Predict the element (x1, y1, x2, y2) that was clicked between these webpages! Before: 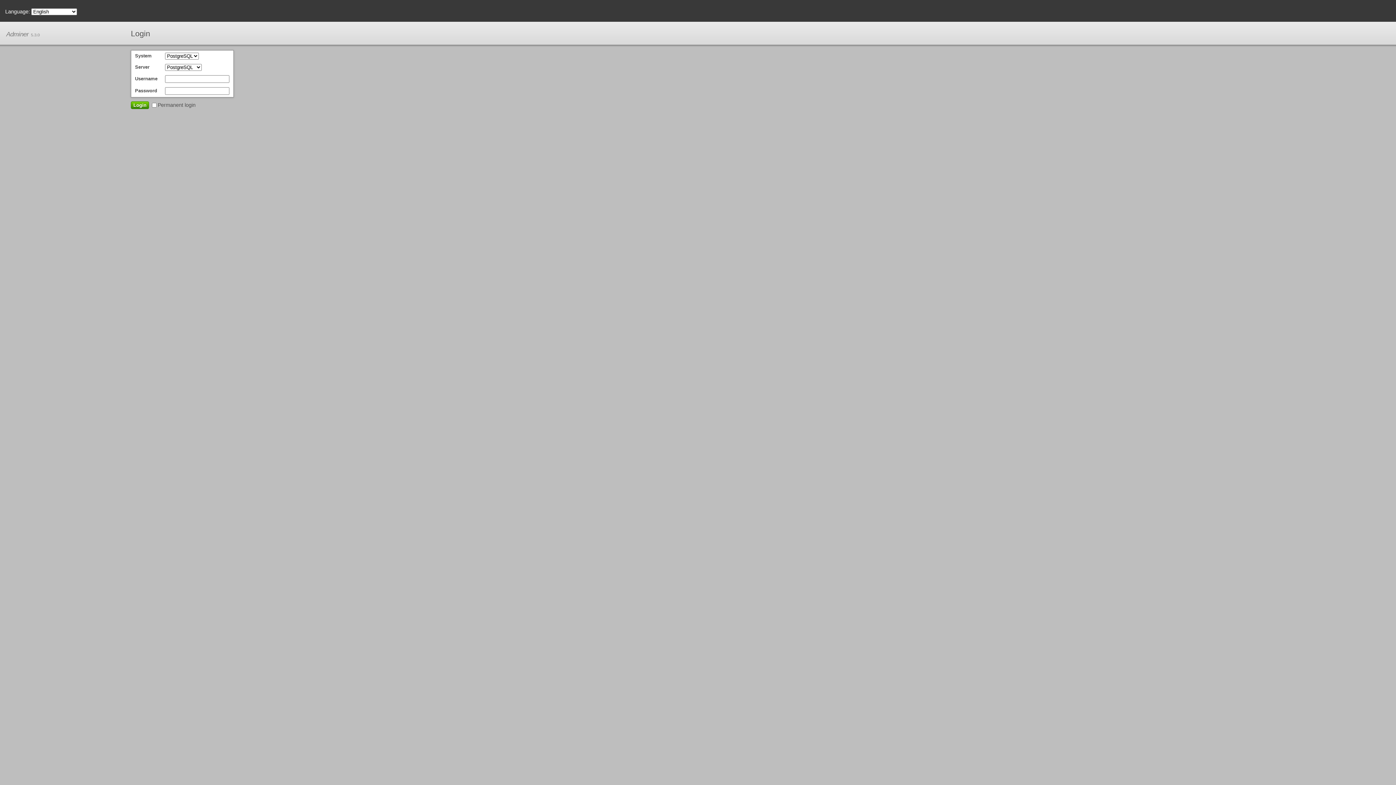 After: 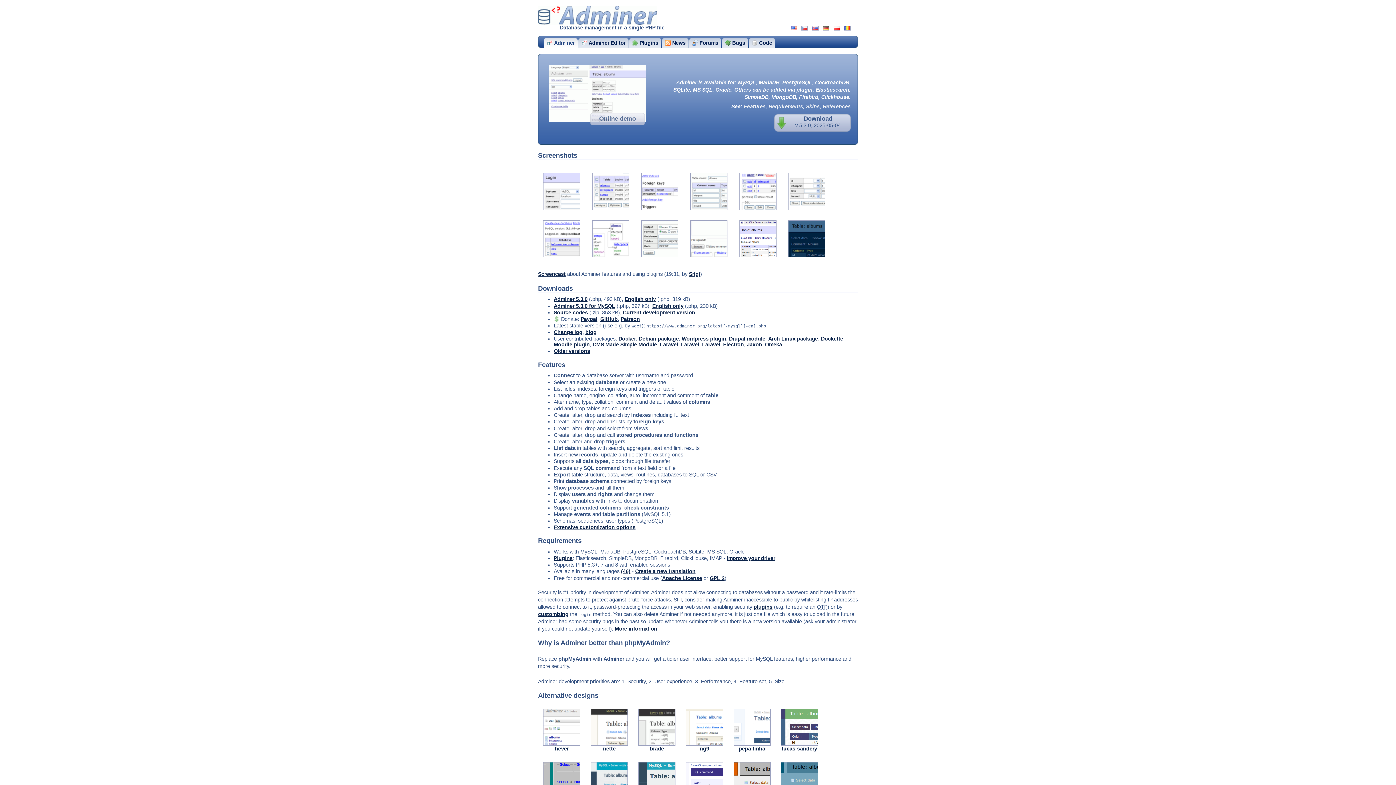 Action: label: Adminer bbox: (6, 30, 28, 37)